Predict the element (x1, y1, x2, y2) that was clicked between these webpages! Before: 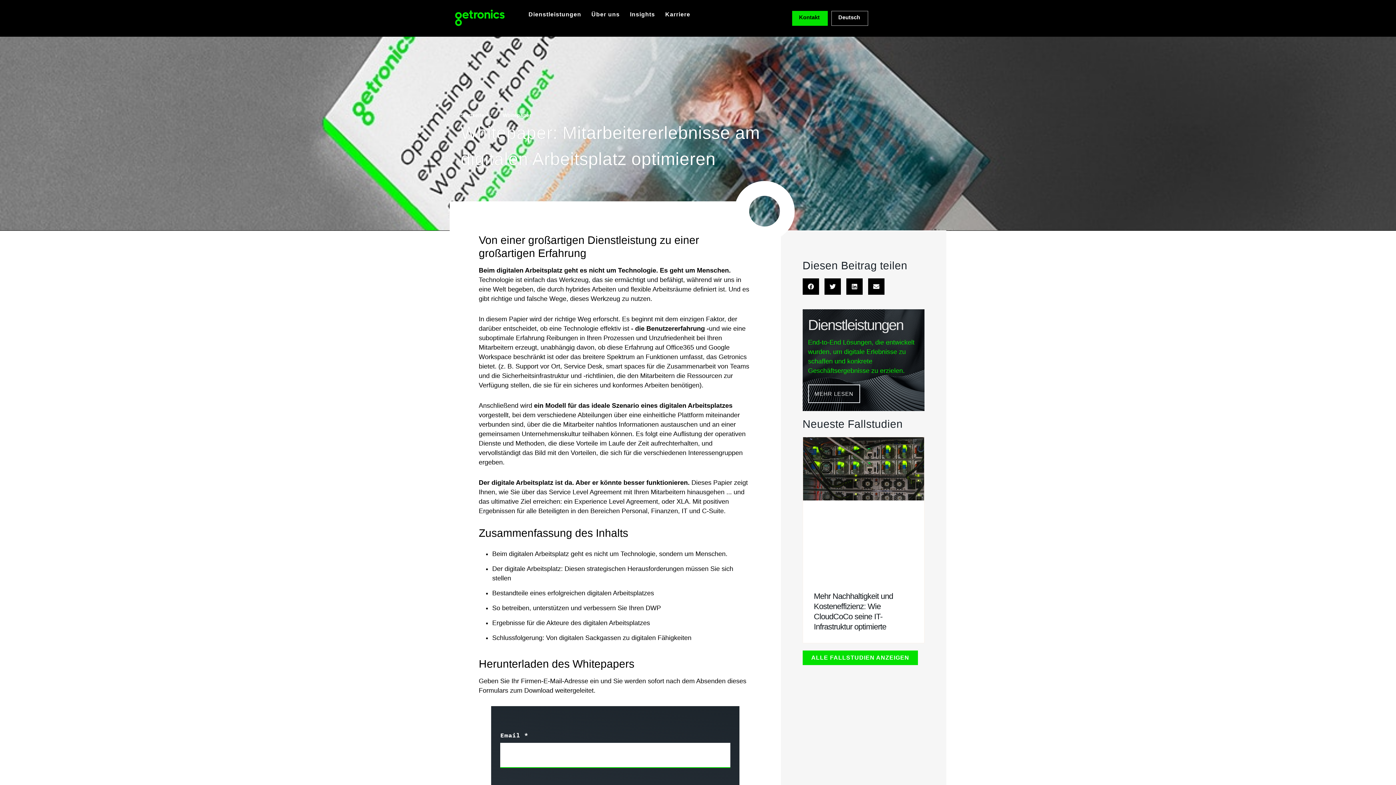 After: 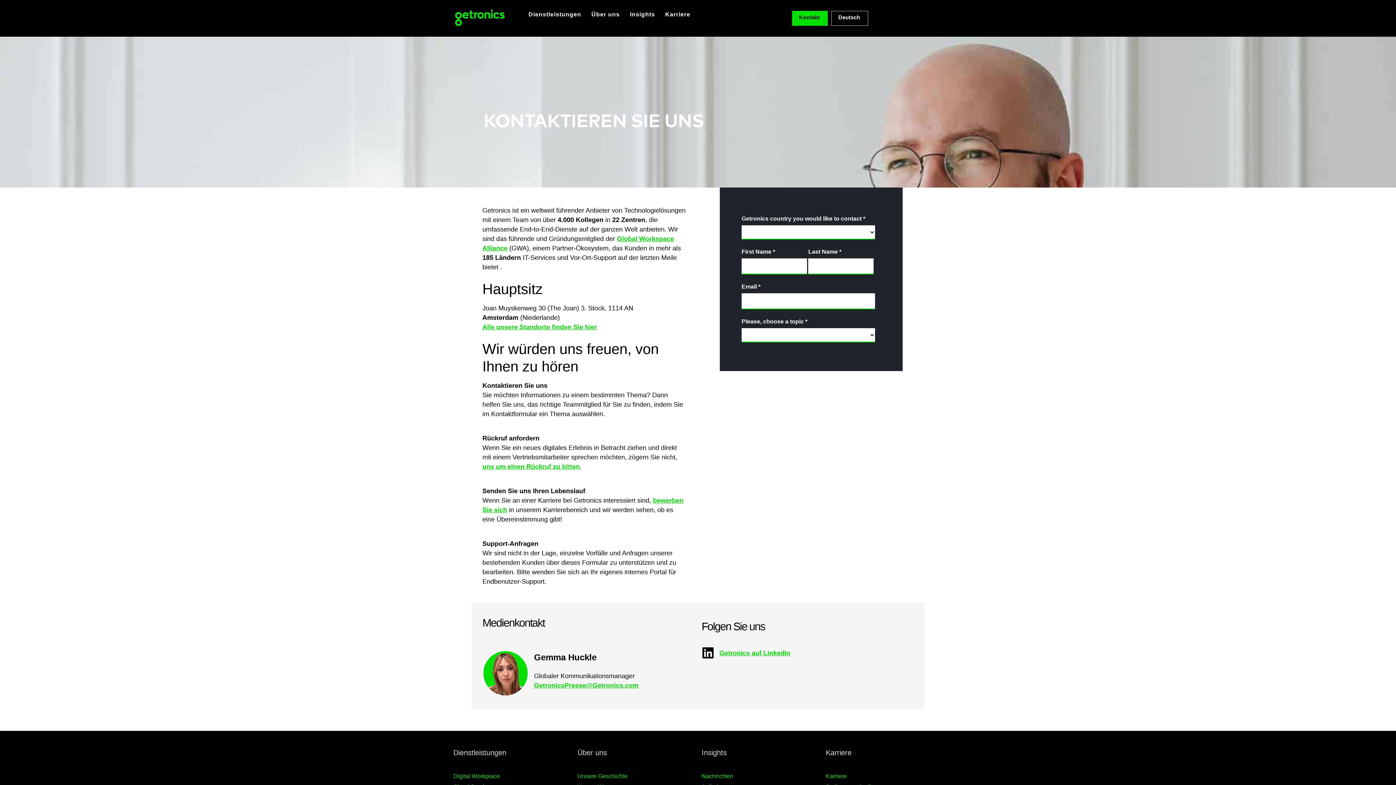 Action: bbox: (799, 13, 819, 21) label: Kontakt